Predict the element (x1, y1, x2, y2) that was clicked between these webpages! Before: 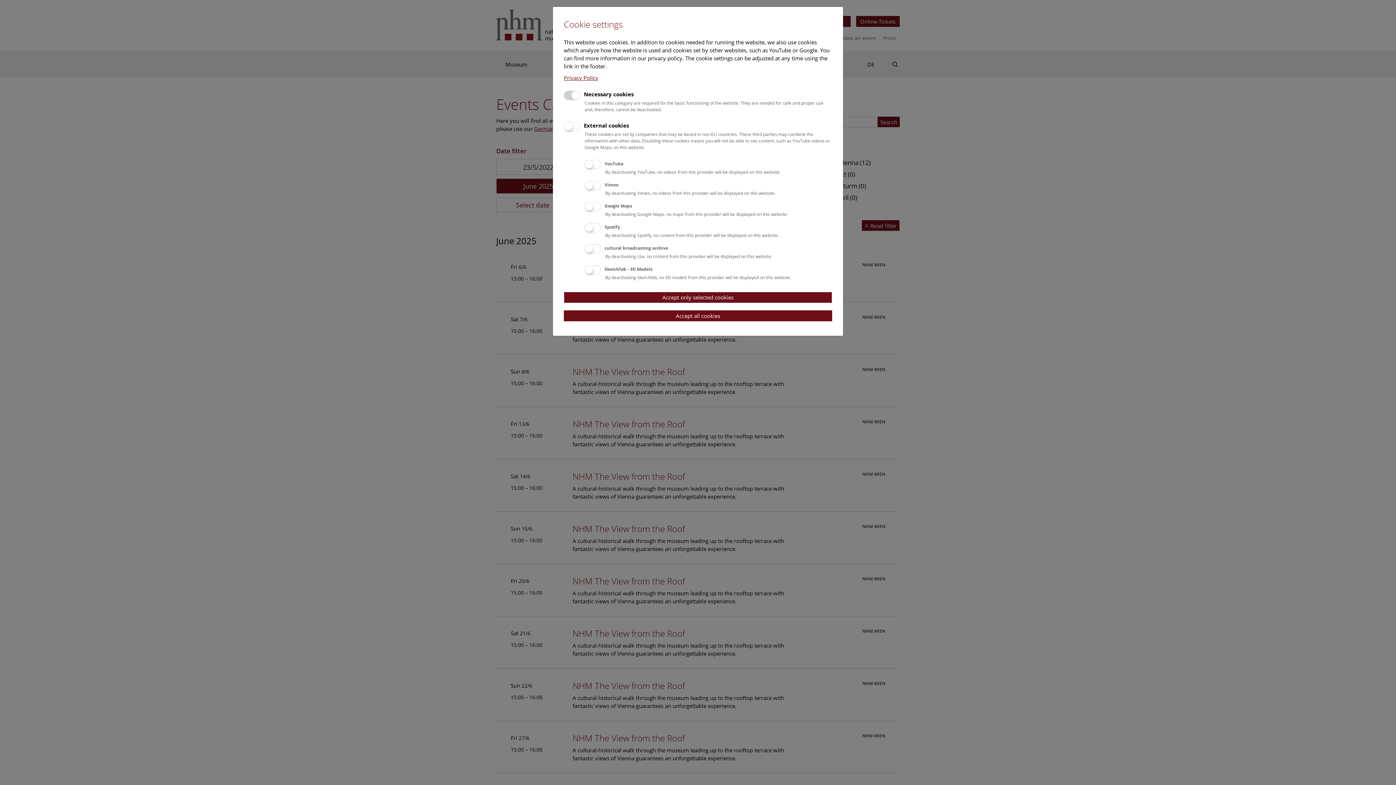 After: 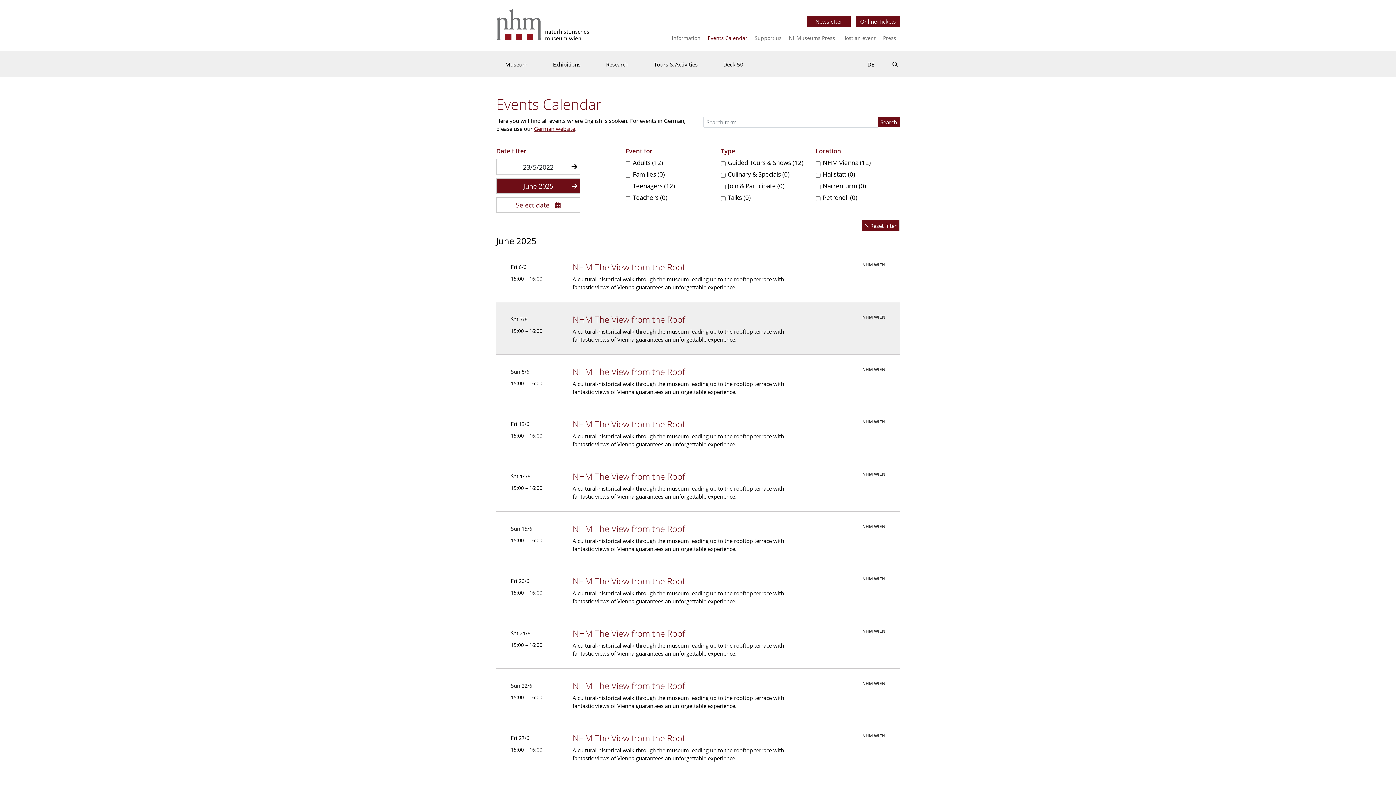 Action: label: Accept all cookies bbox: (564, 310, 832, 321)